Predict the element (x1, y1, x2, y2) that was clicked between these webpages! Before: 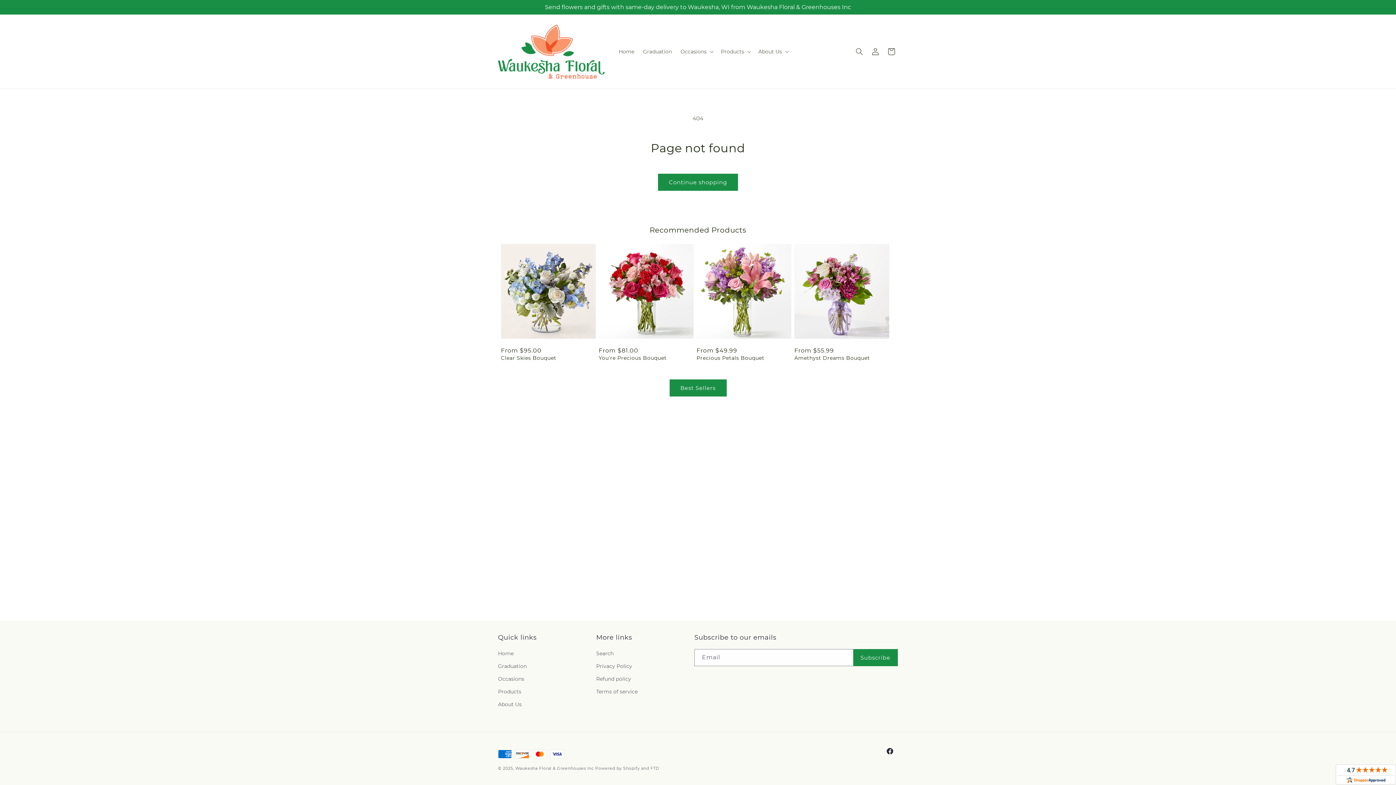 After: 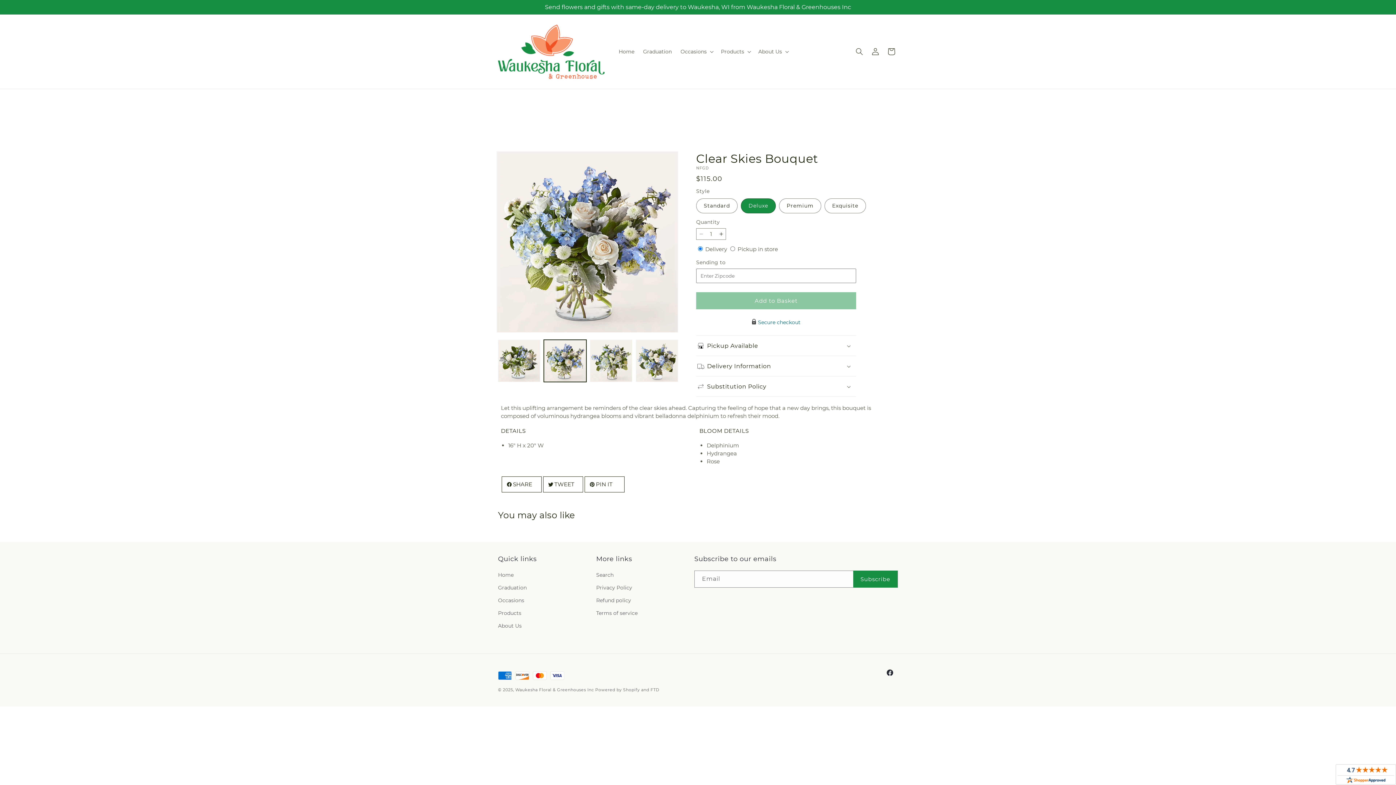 Action: label: Clear Skies Bouquet bbox: (501, 354, 596, 361)